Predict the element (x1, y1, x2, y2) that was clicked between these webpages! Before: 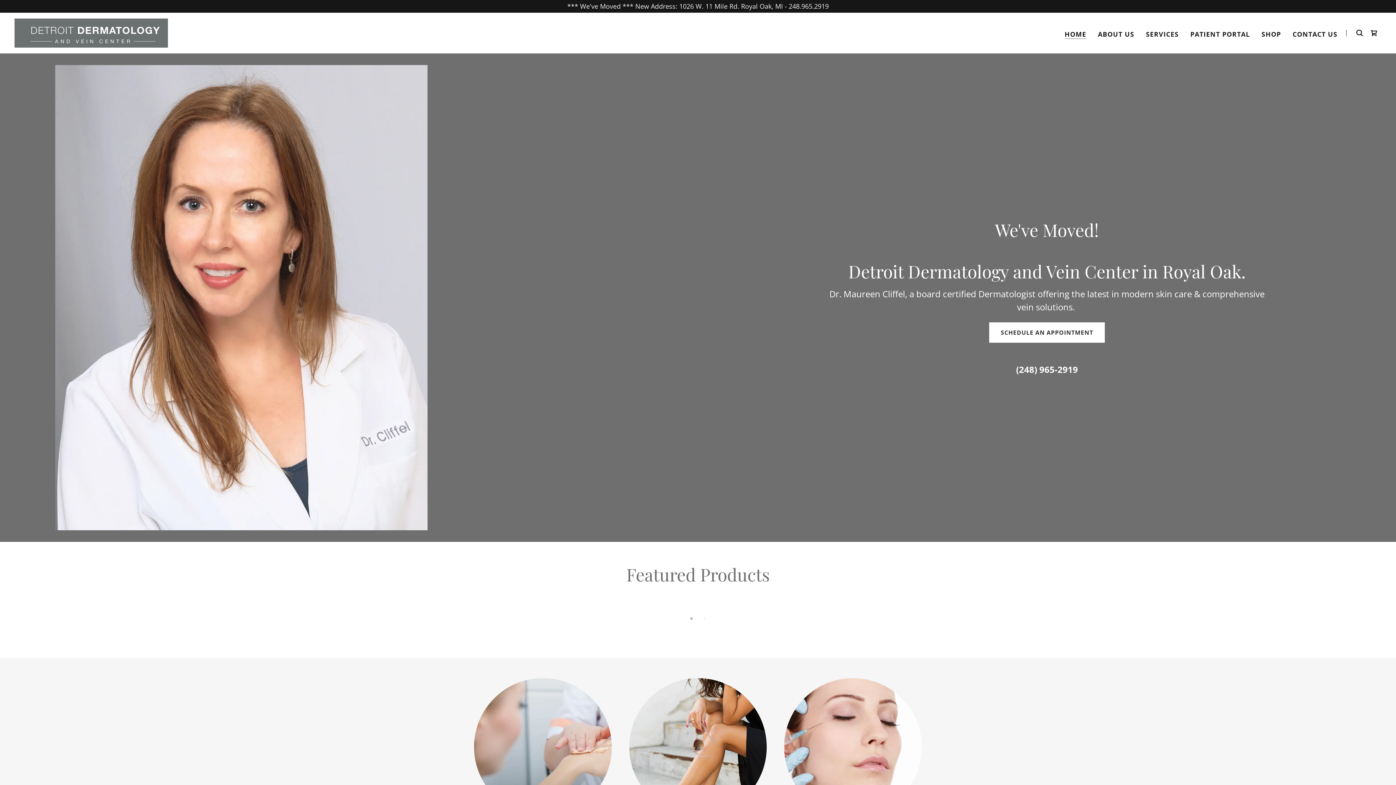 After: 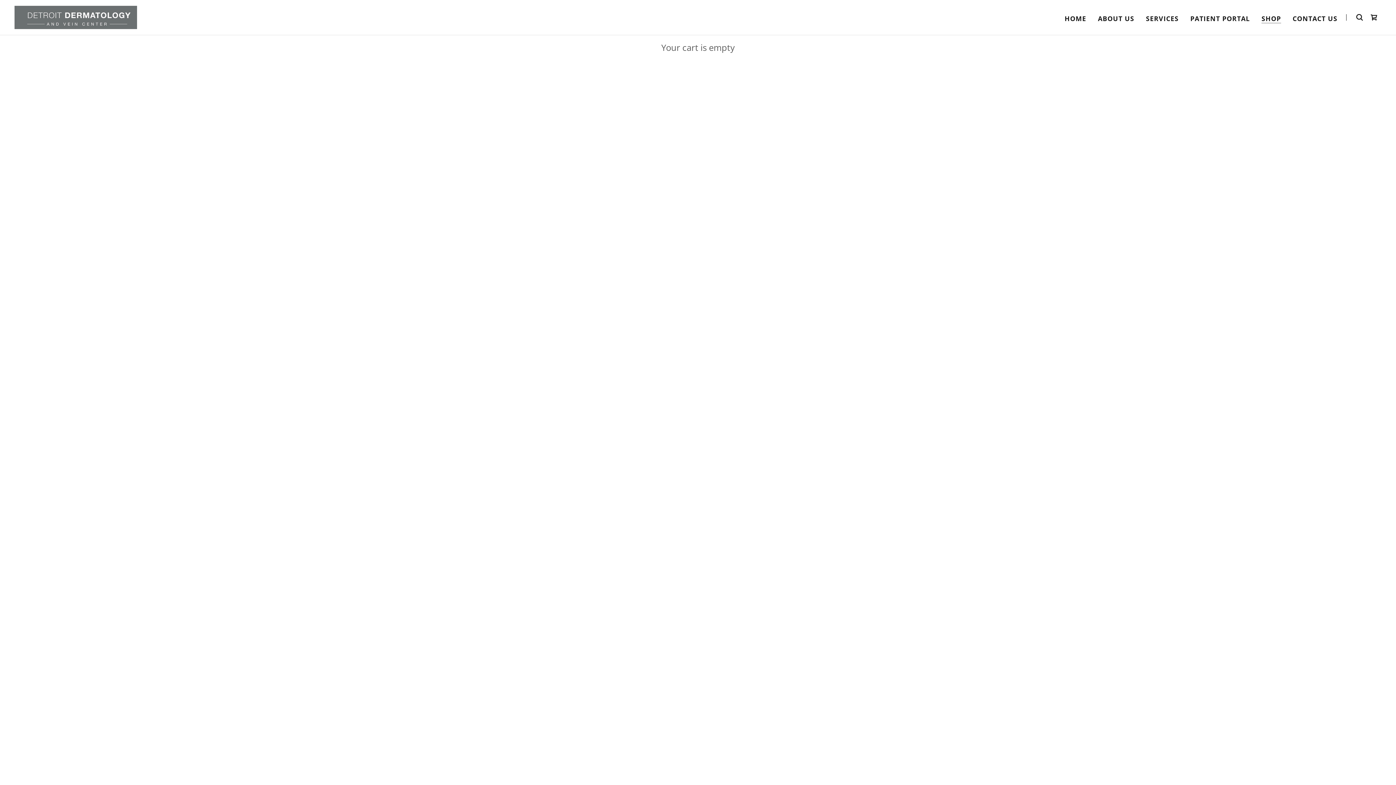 Action: label: Shopping Cart Icon bbox: (1367, 25, 1381, 40)